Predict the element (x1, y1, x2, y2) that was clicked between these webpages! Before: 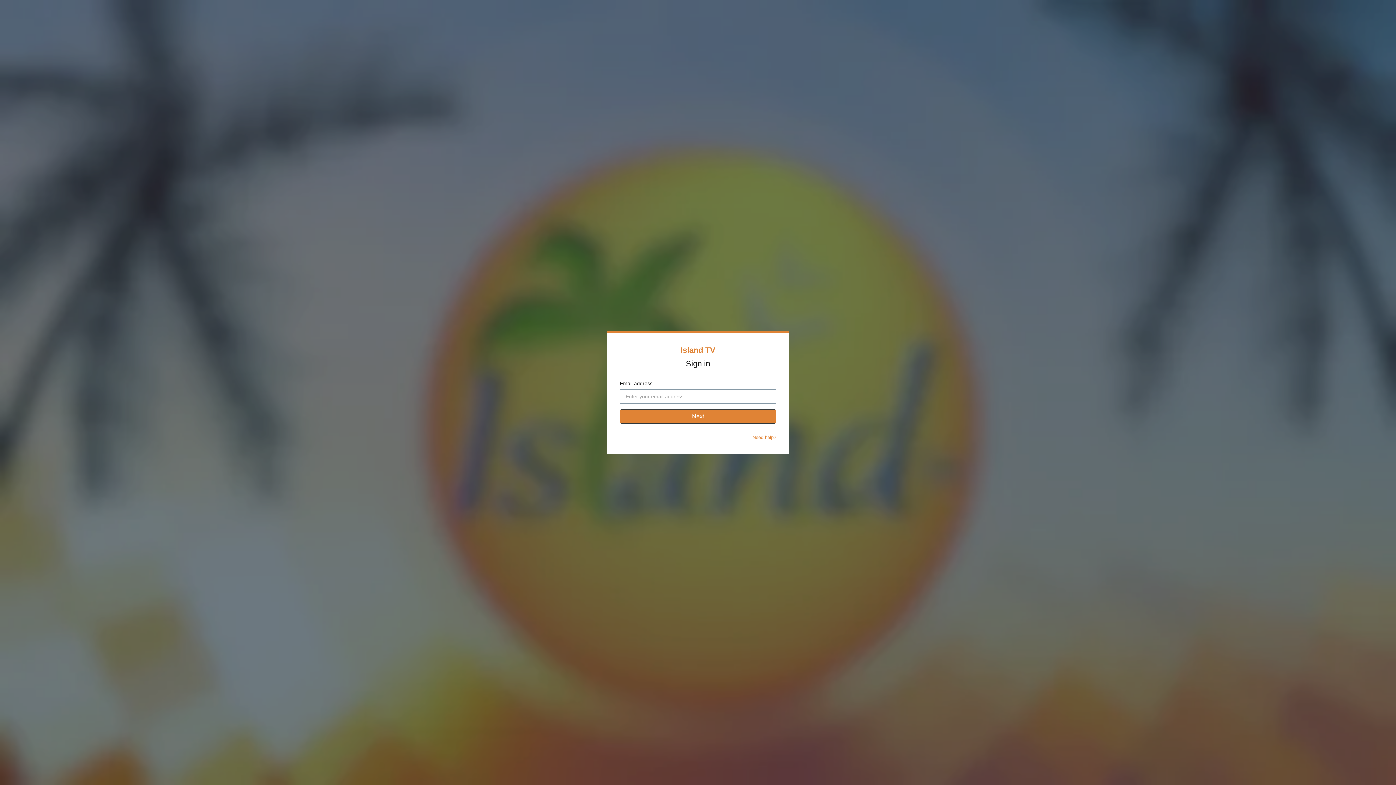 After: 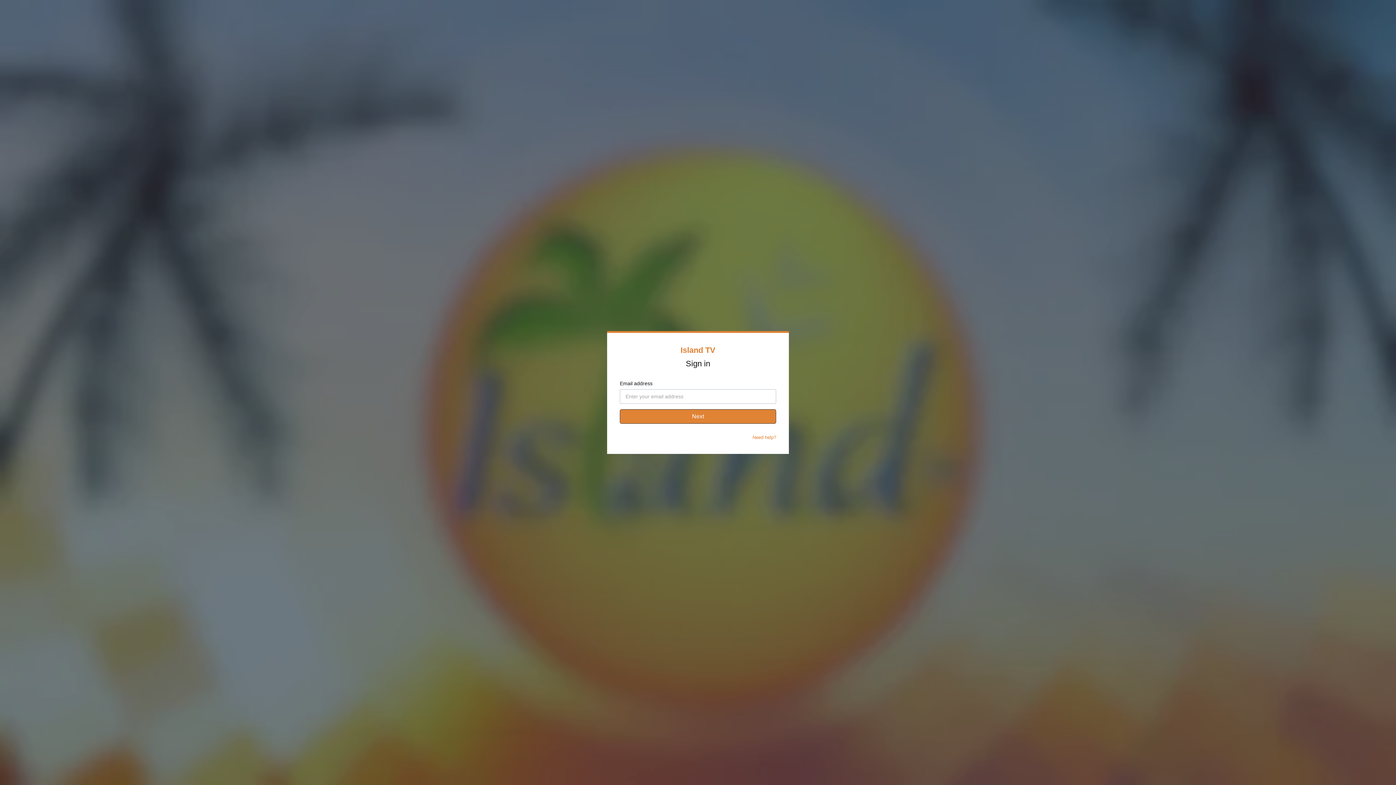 Action: bbox: (752, 434, 776, 440) label: Need help?